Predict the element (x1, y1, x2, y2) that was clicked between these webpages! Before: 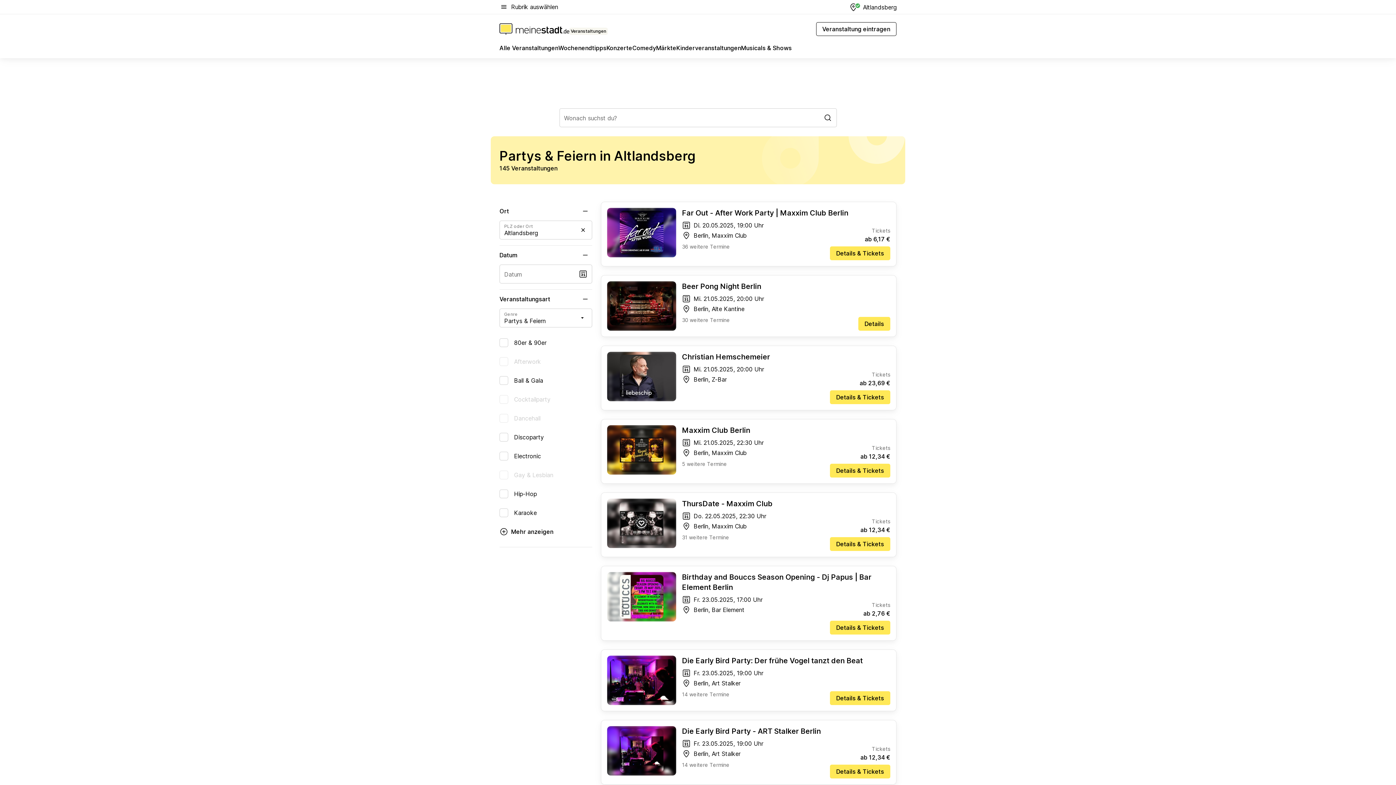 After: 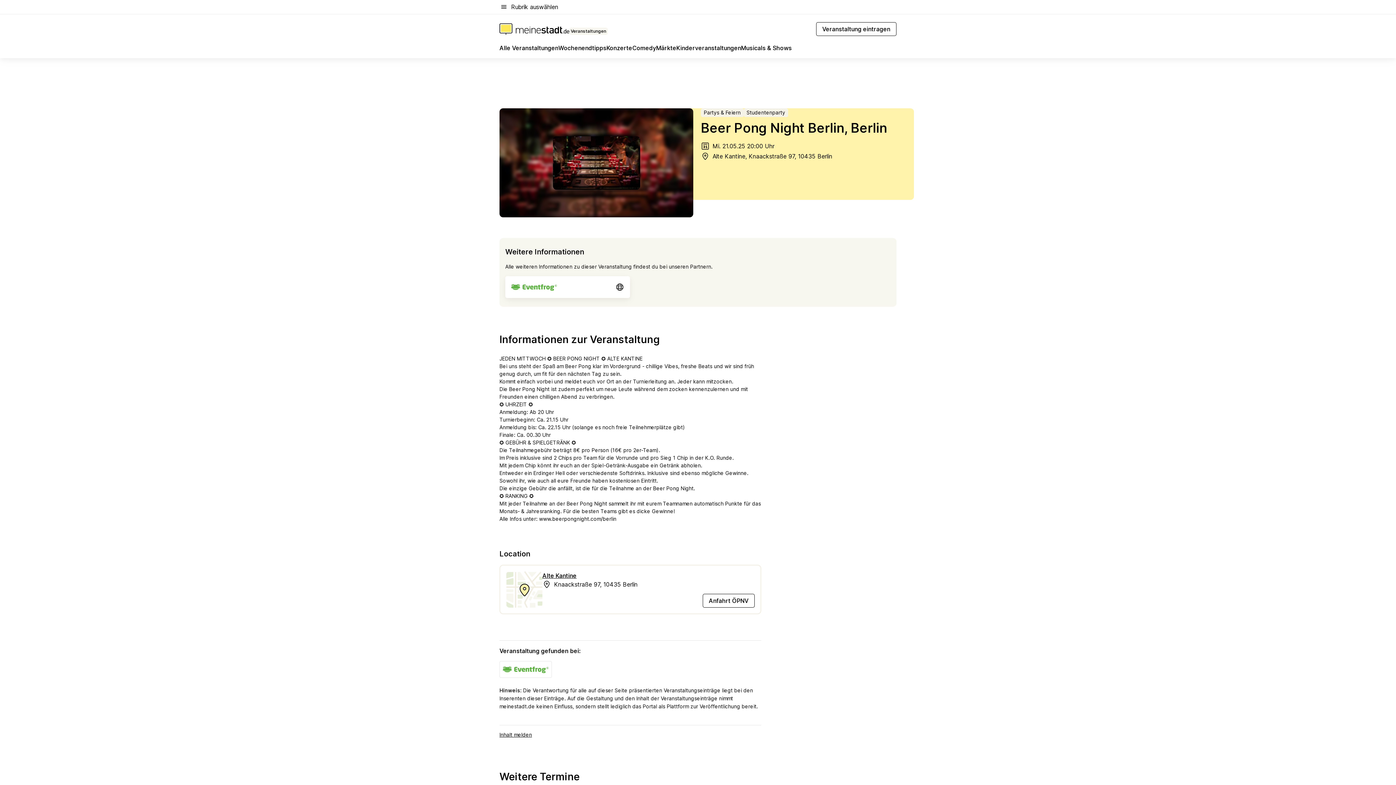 Action: bbox: (682, 281, 890, 294) label: Beer Pong Night Berlin